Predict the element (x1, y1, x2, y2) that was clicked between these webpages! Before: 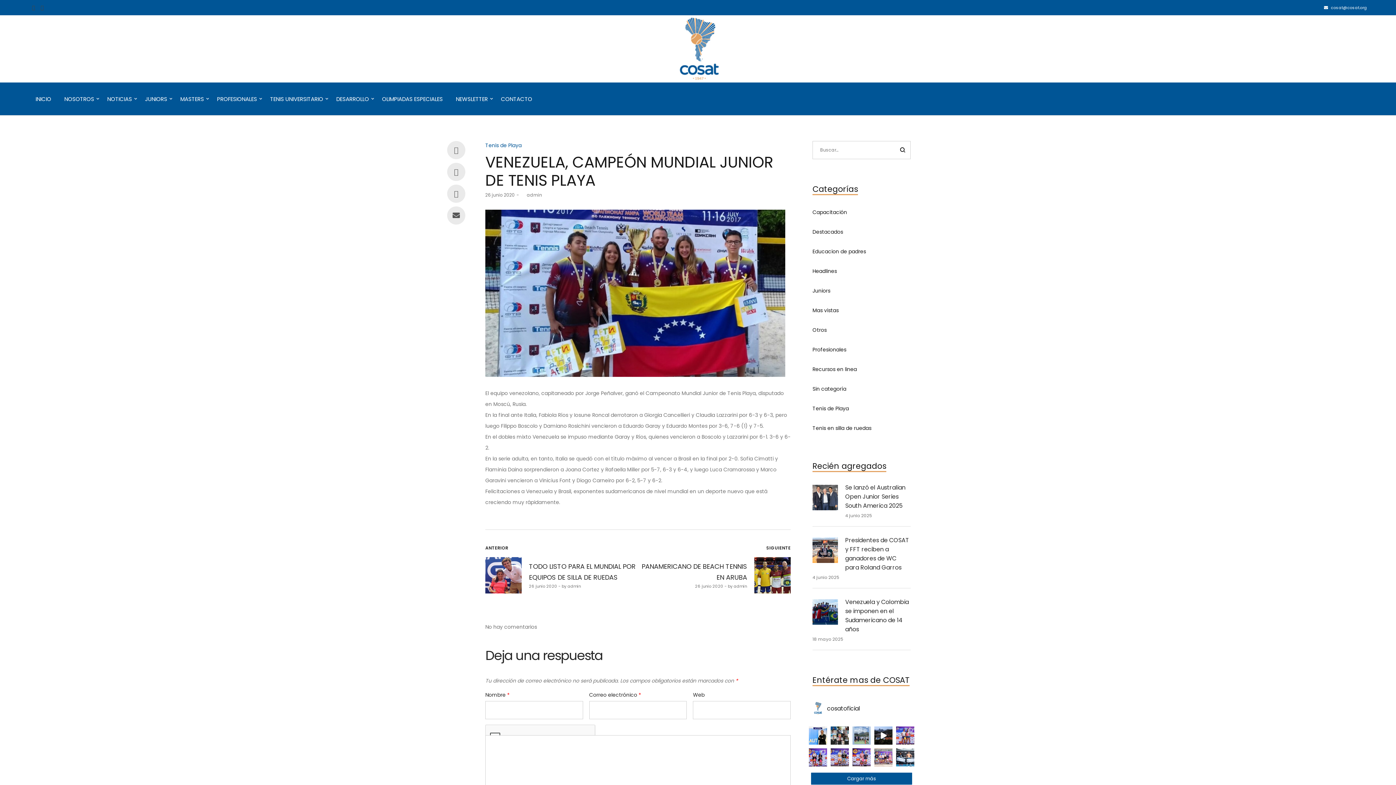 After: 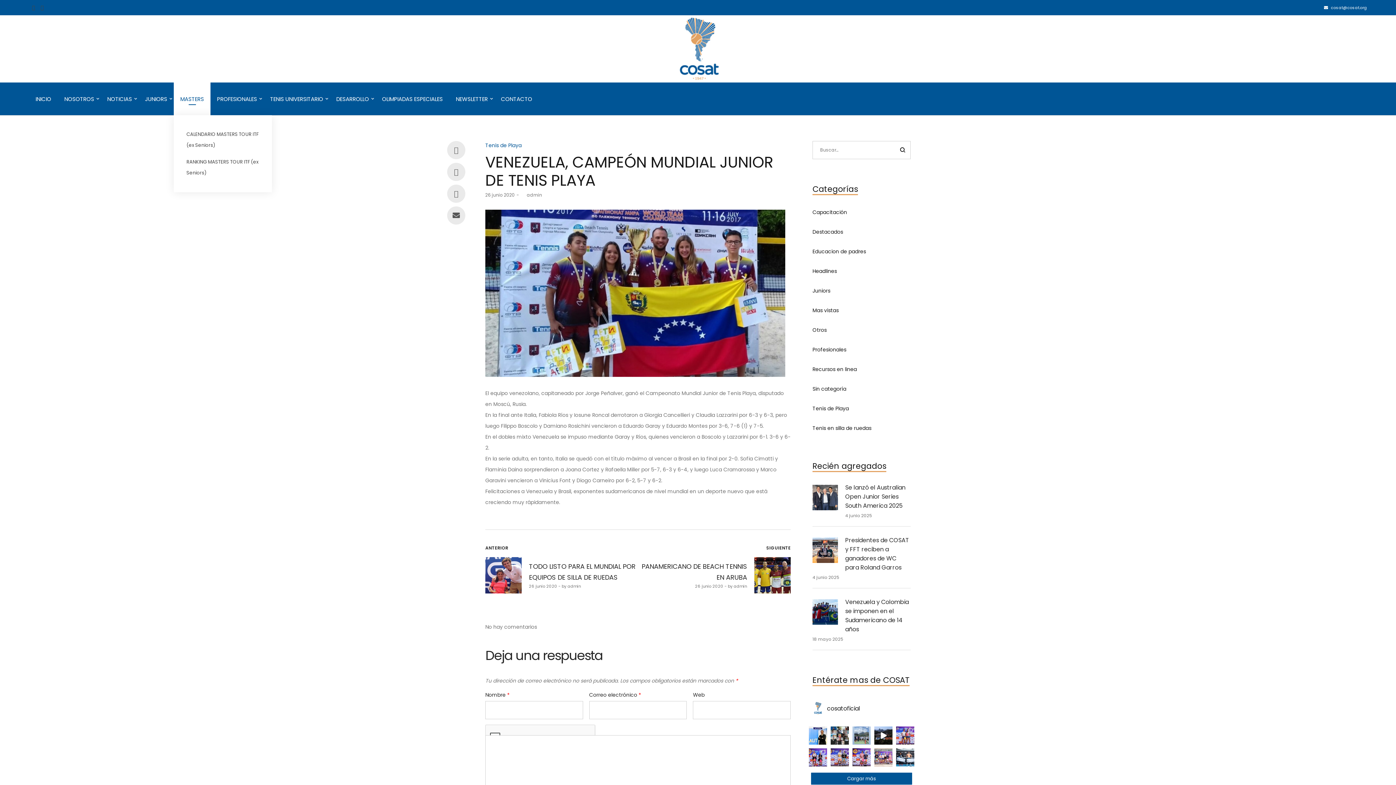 Action: bbox: (173, 82, 210, 115) label: MASTERS